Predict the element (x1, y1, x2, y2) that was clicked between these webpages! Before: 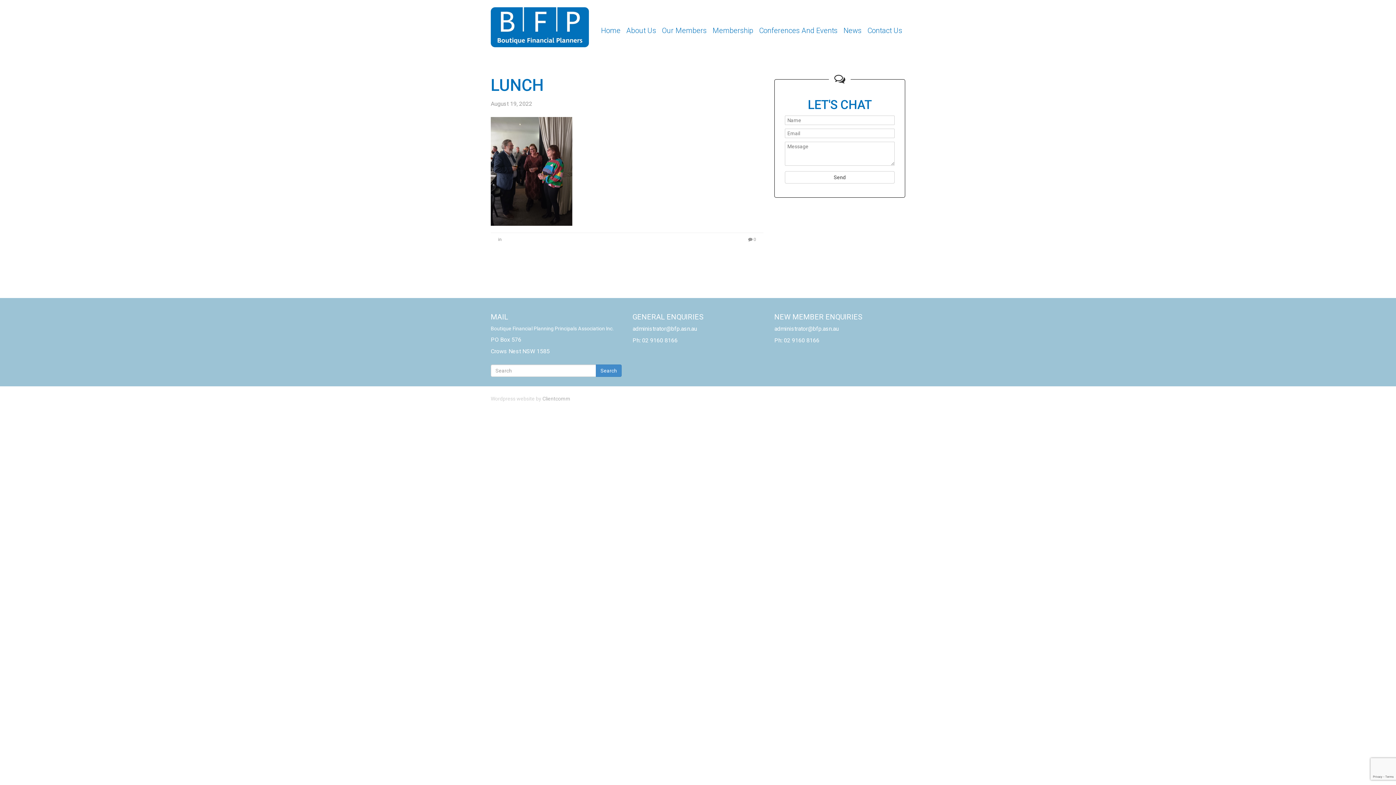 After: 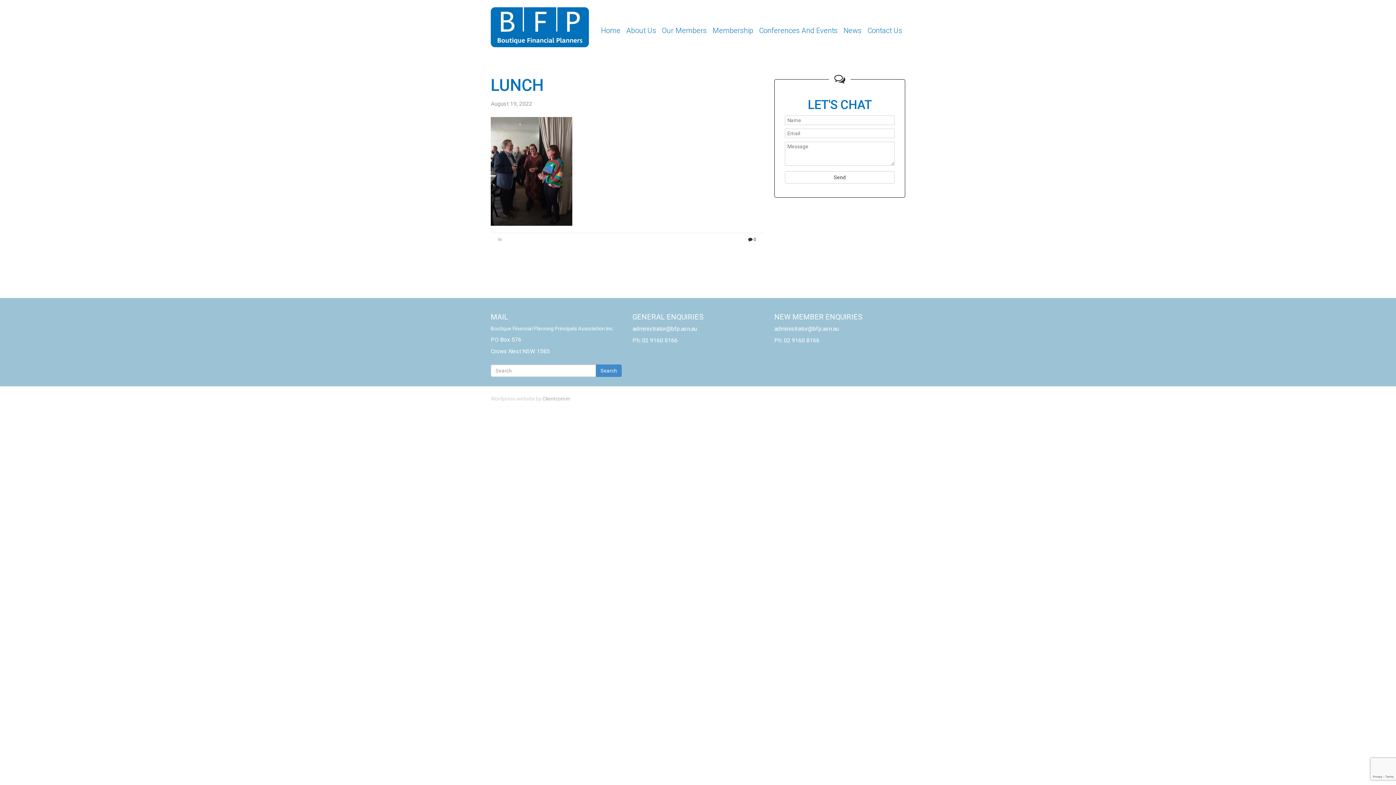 Action: label:  0 bbox: (748, 237, 756, 242)